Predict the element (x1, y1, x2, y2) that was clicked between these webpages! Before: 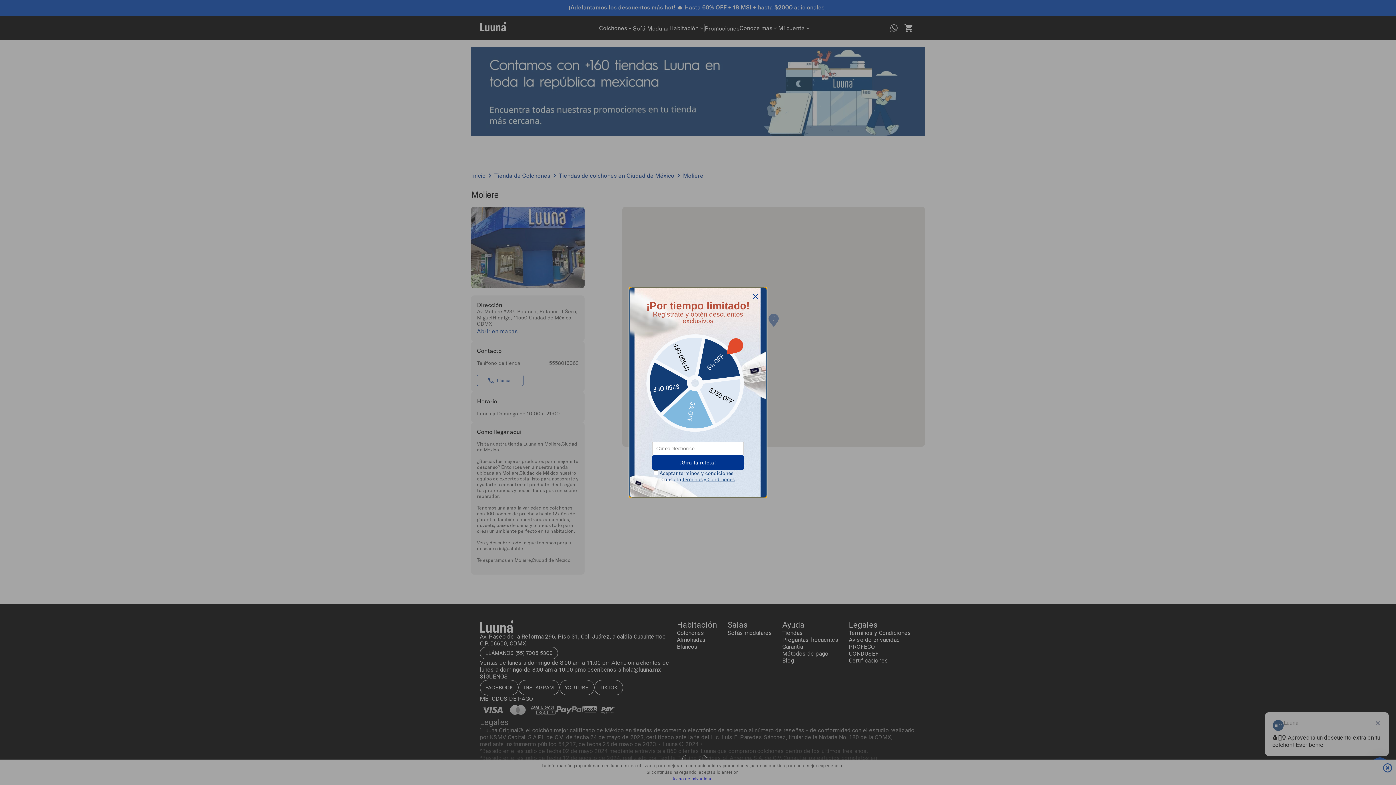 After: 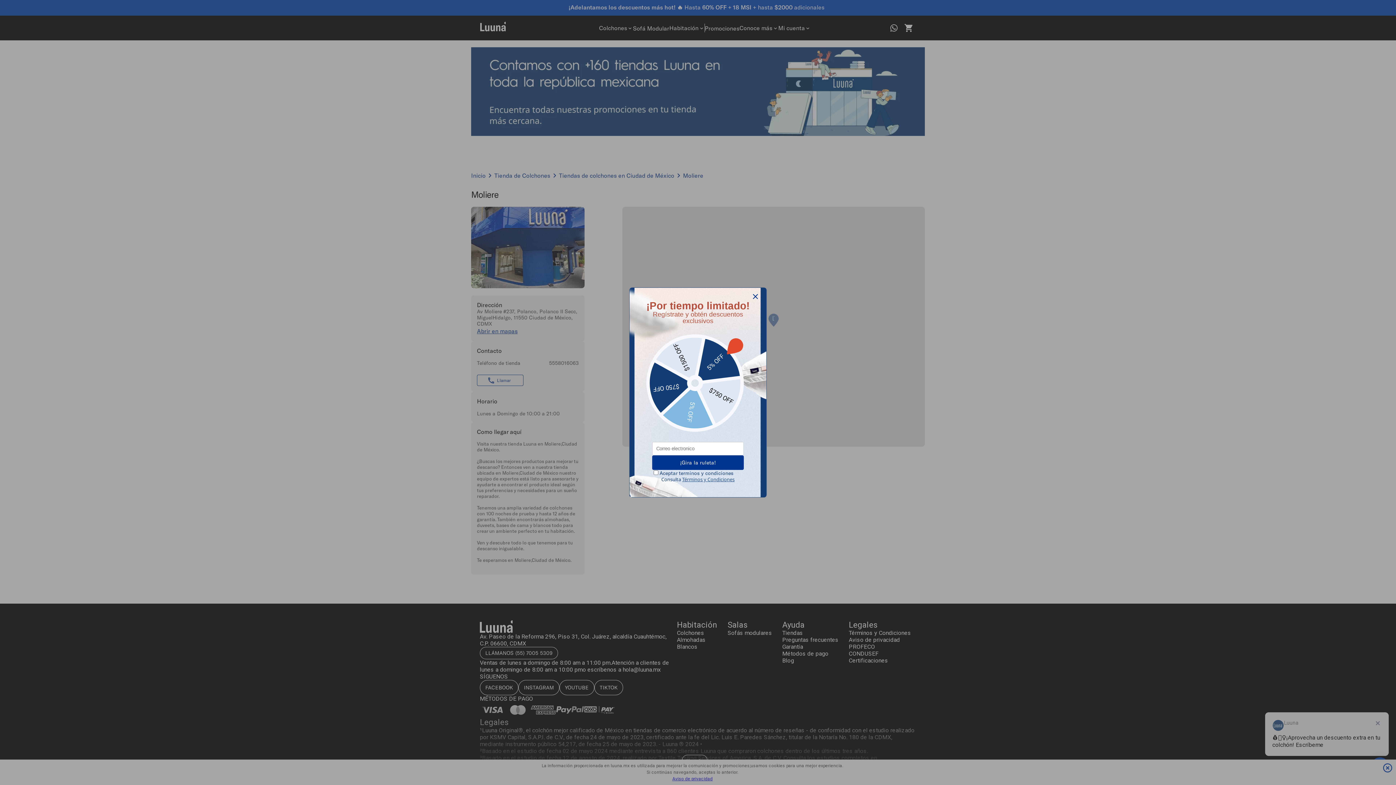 Action: label: Términos y Condiciones bbox: (682, 476, 734, 482)